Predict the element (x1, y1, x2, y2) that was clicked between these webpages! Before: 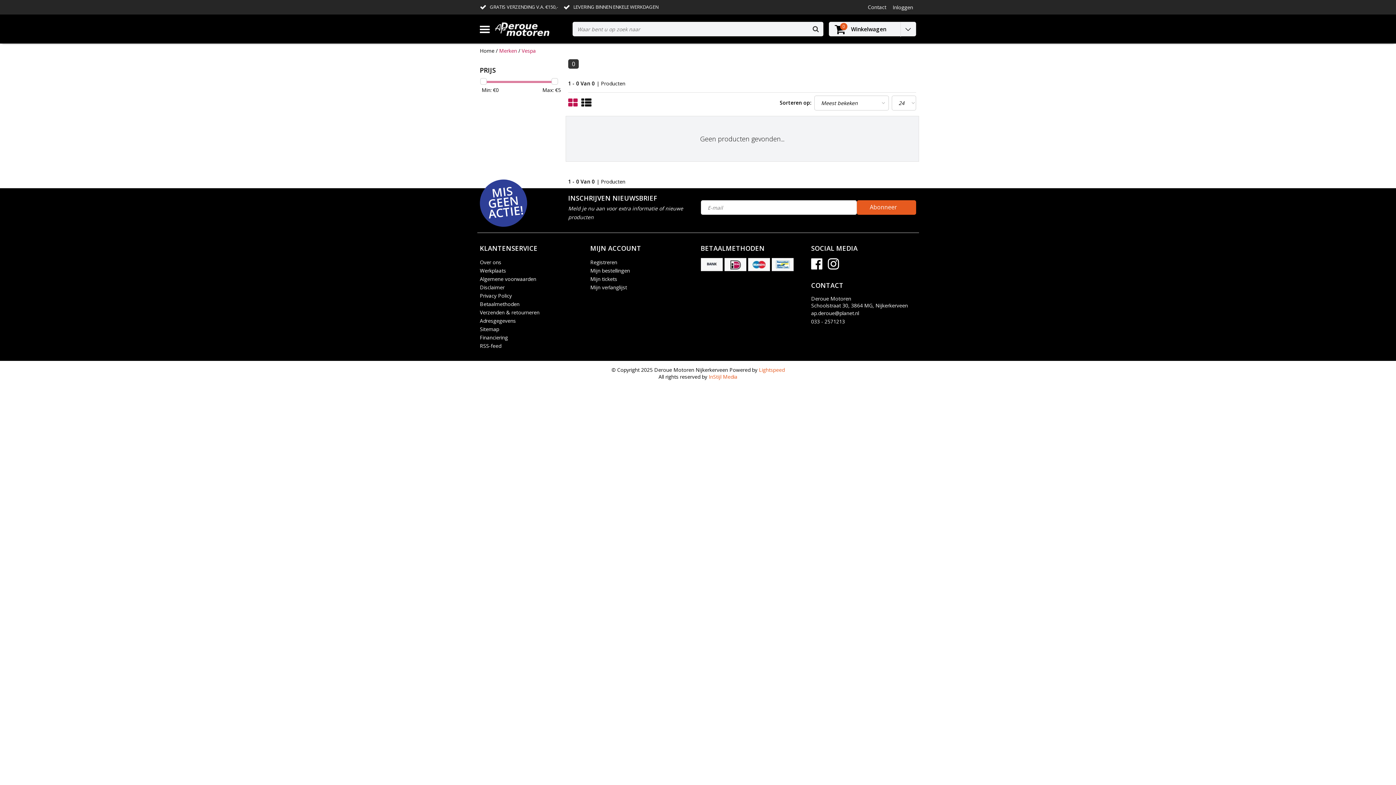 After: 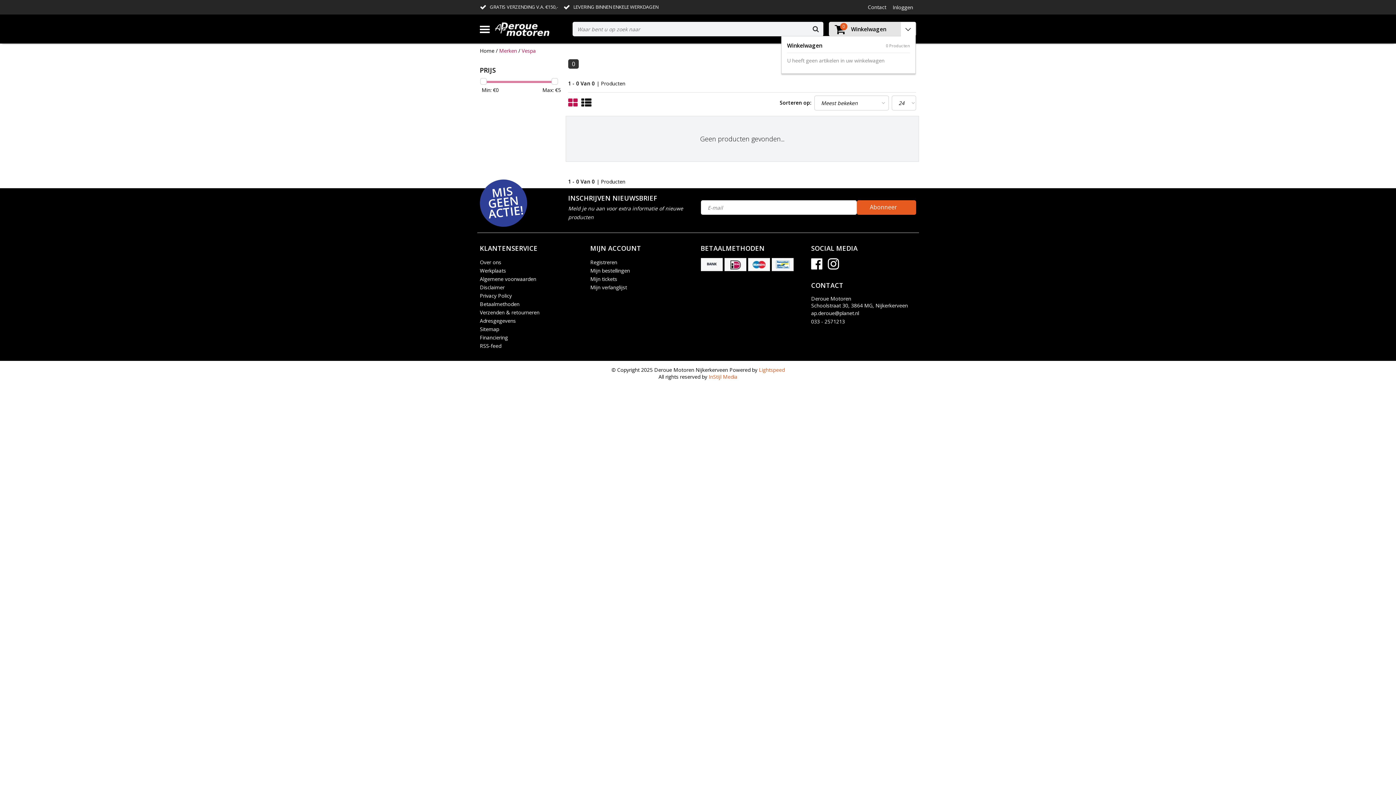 Action: bbox: (900, 22, 916, 37)